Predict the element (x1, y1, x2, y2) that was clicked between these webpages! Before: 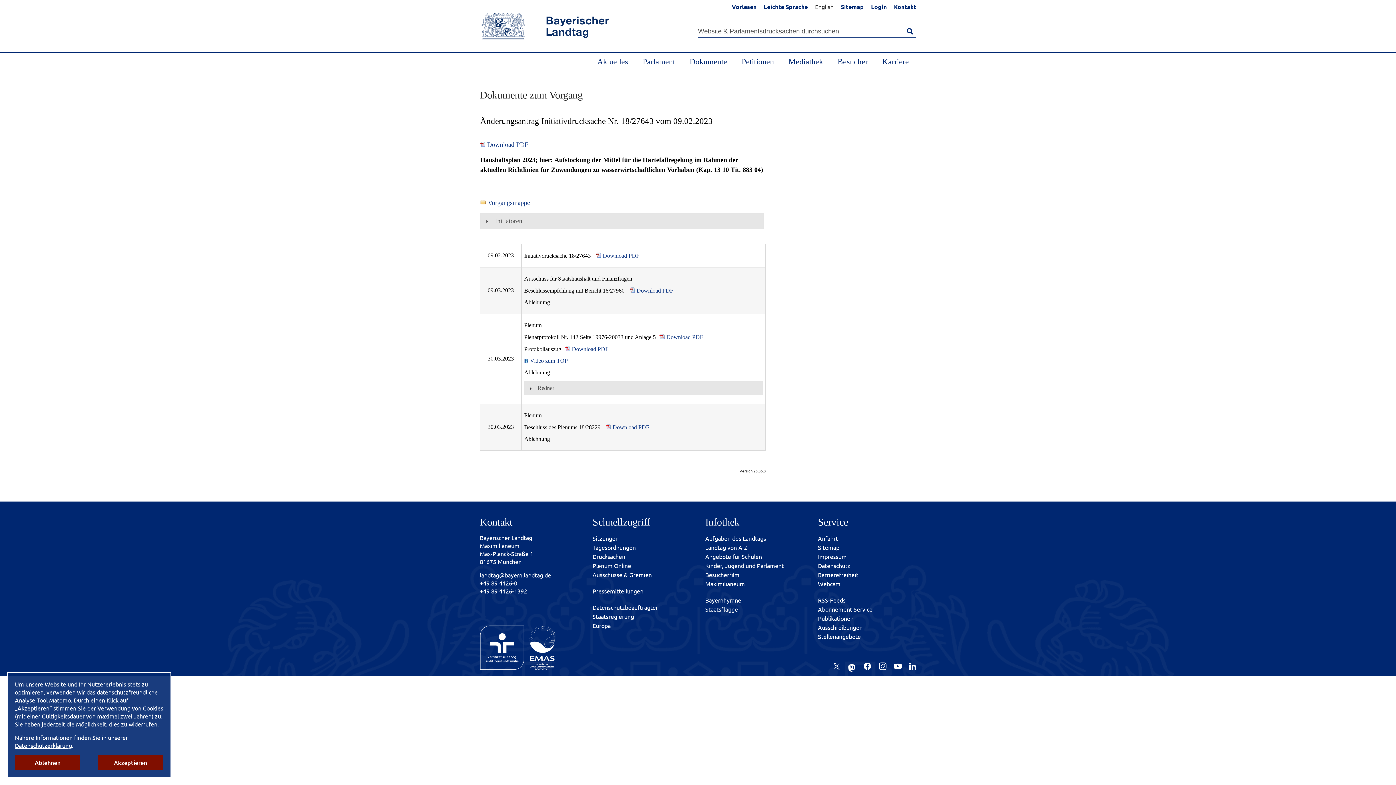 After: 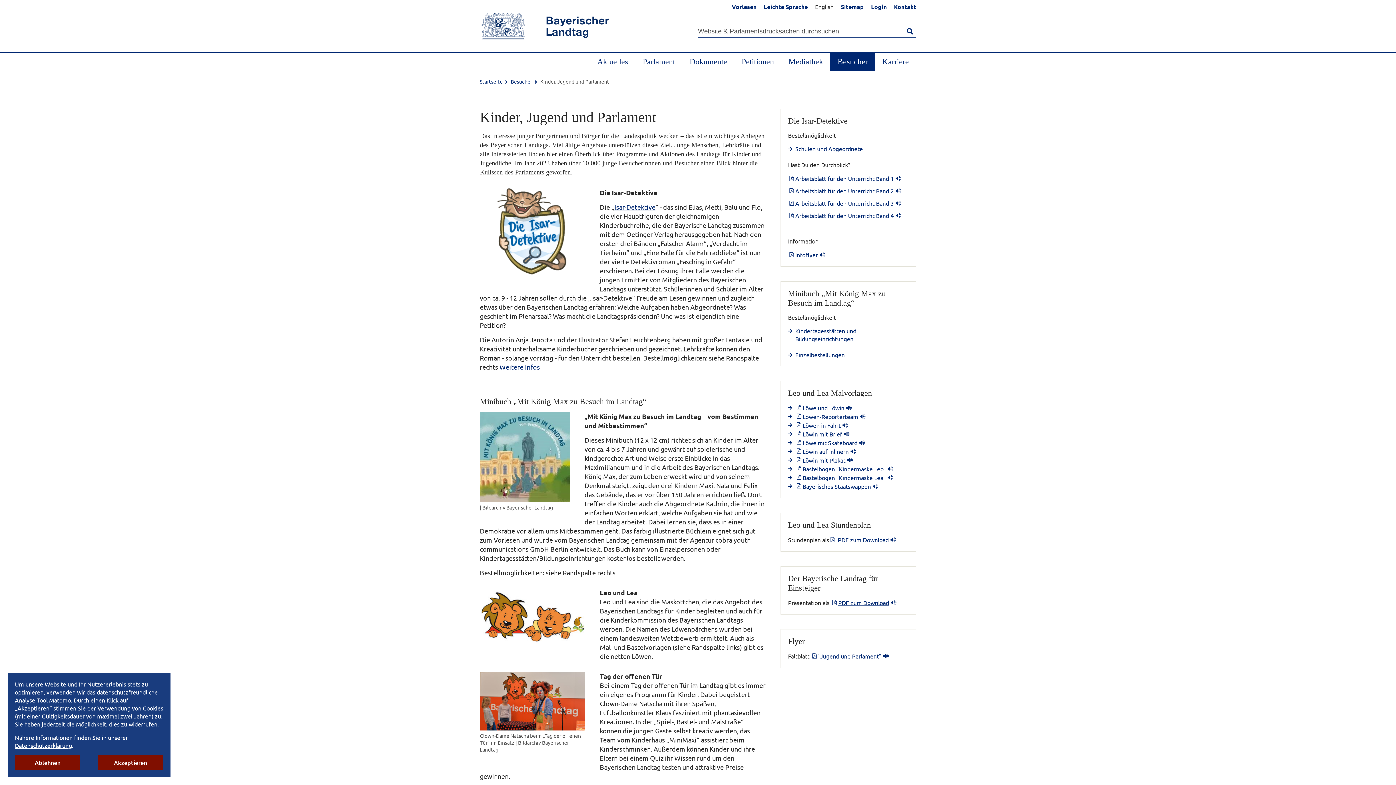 Action: label: Kinder, Jugend und Parlament bbox: (705, 562, 784, 569)